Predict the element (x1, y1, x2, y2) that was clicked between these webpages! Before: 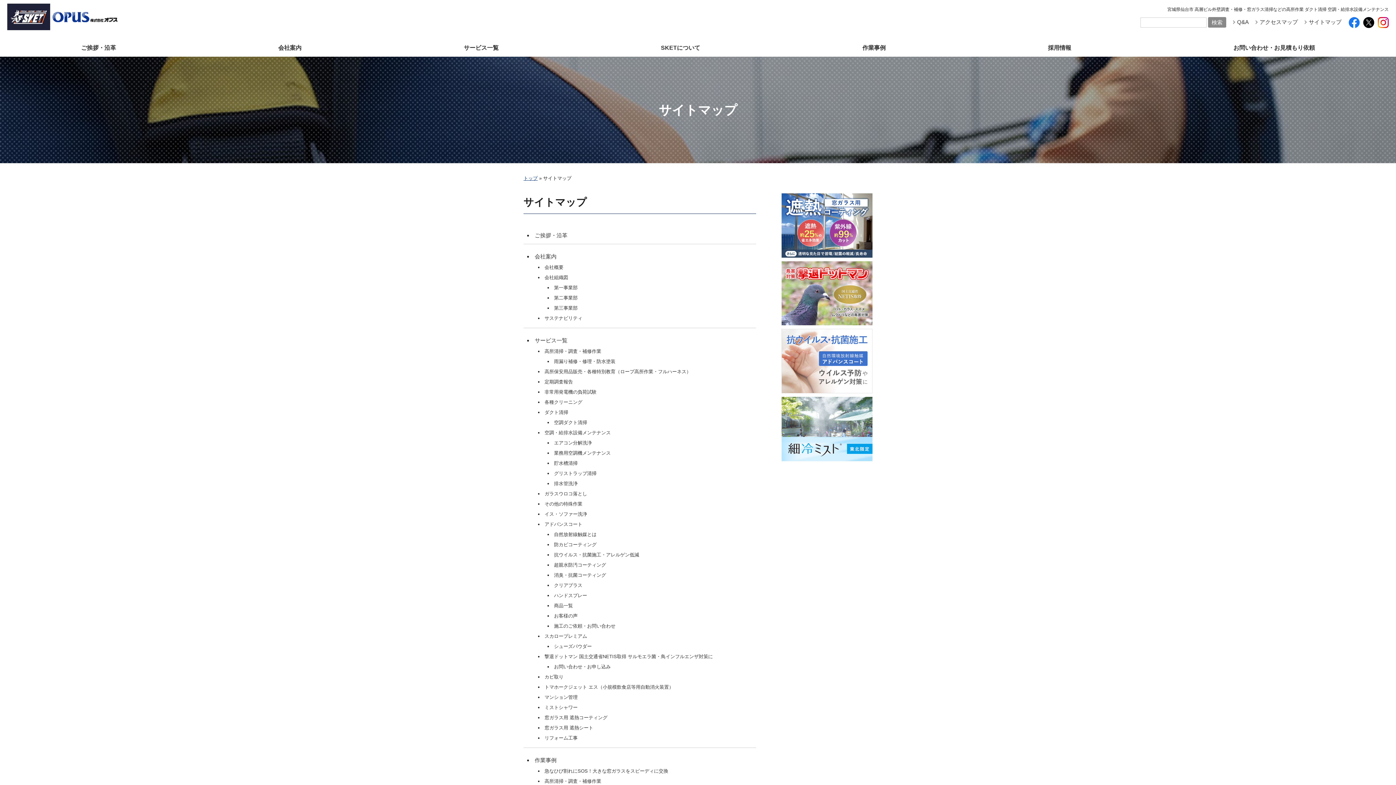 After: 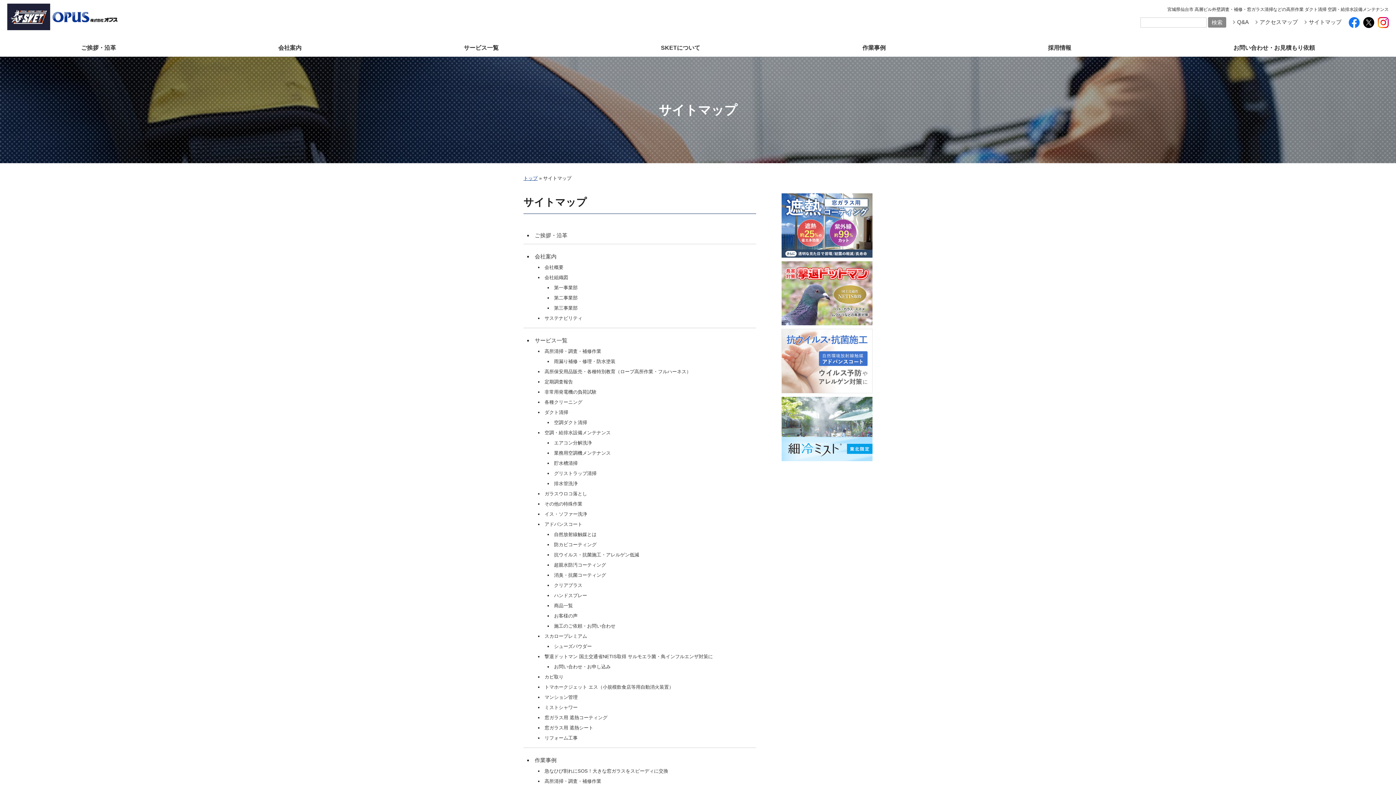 Action: bbox: (1378, 20, 1389, 26)